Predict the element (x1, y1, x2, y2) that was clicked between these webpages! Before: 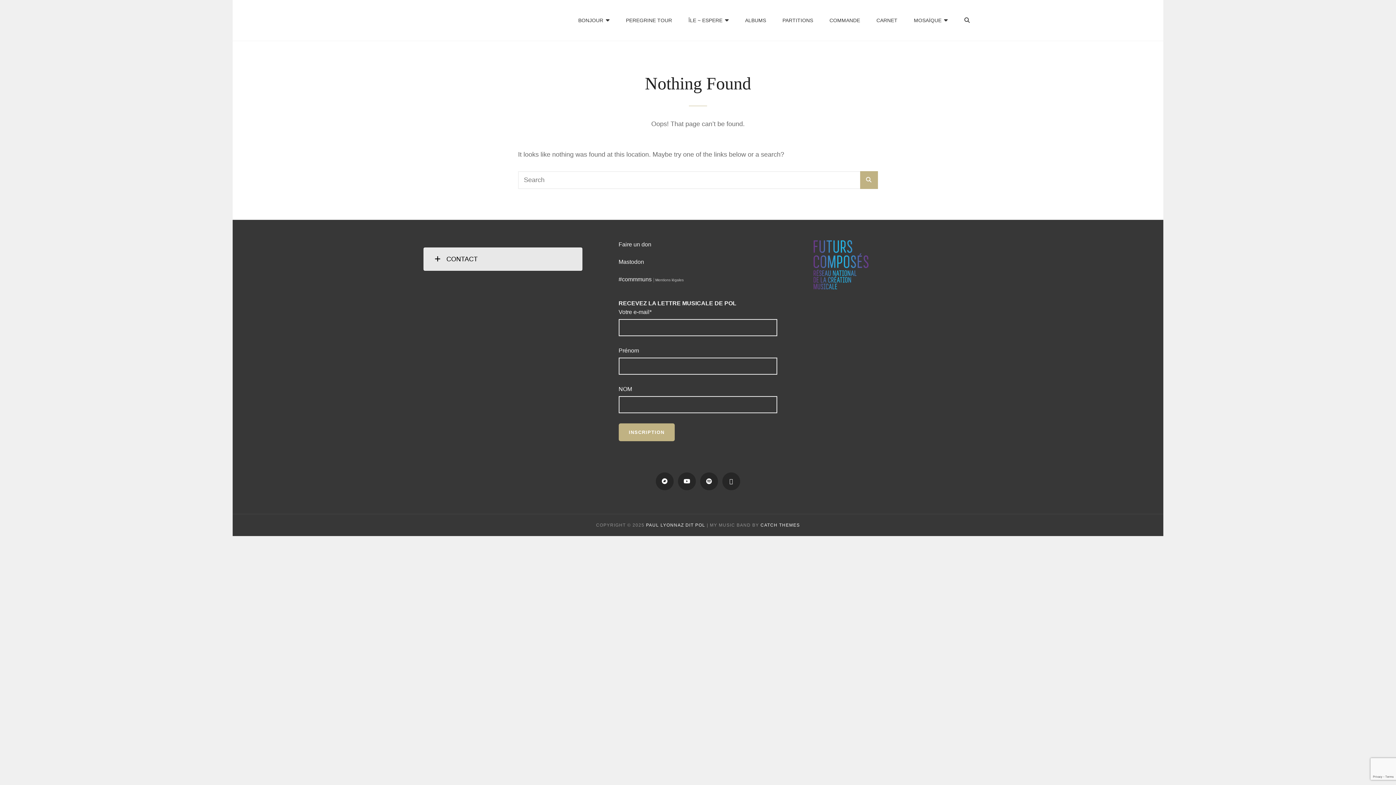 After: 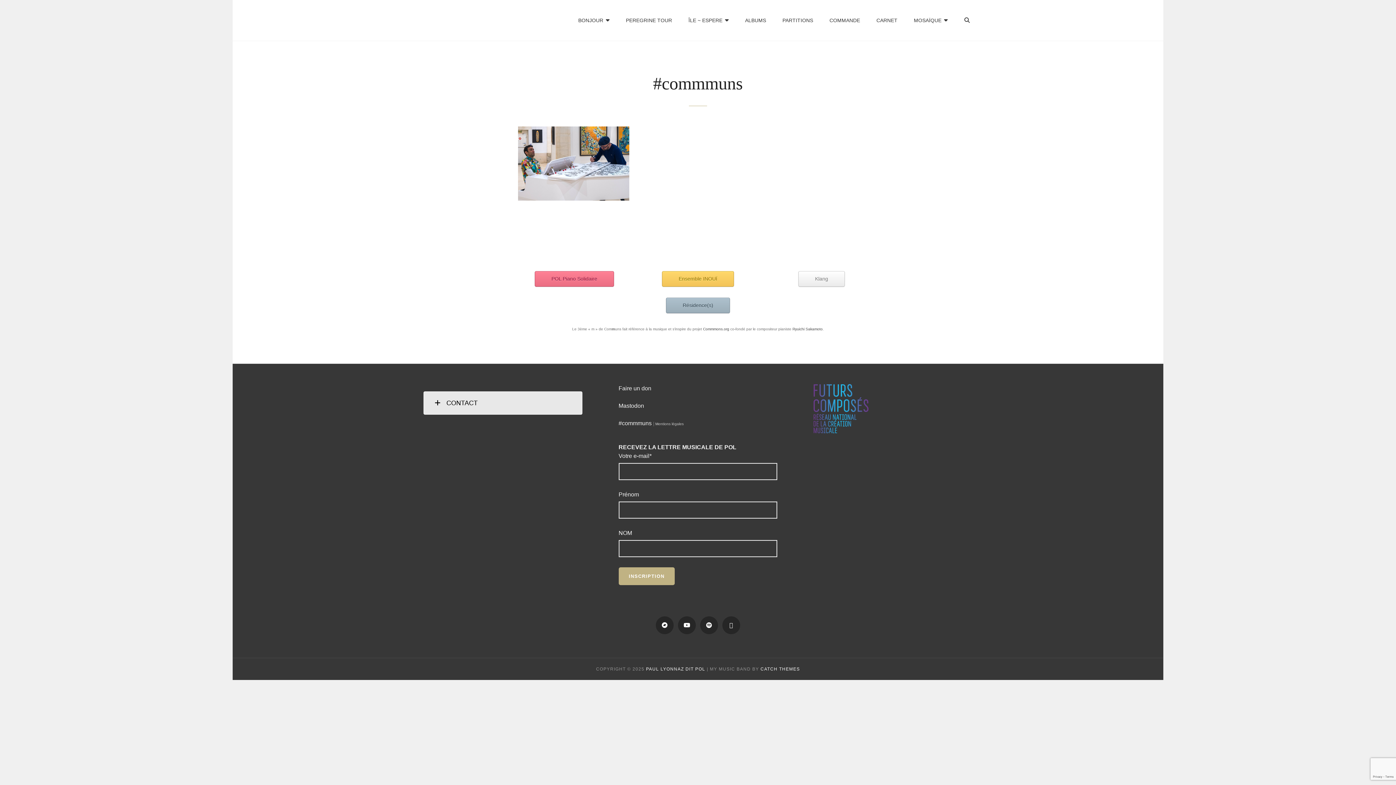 Action: label: #commmuns bbox: (618, 276, 651, 282)